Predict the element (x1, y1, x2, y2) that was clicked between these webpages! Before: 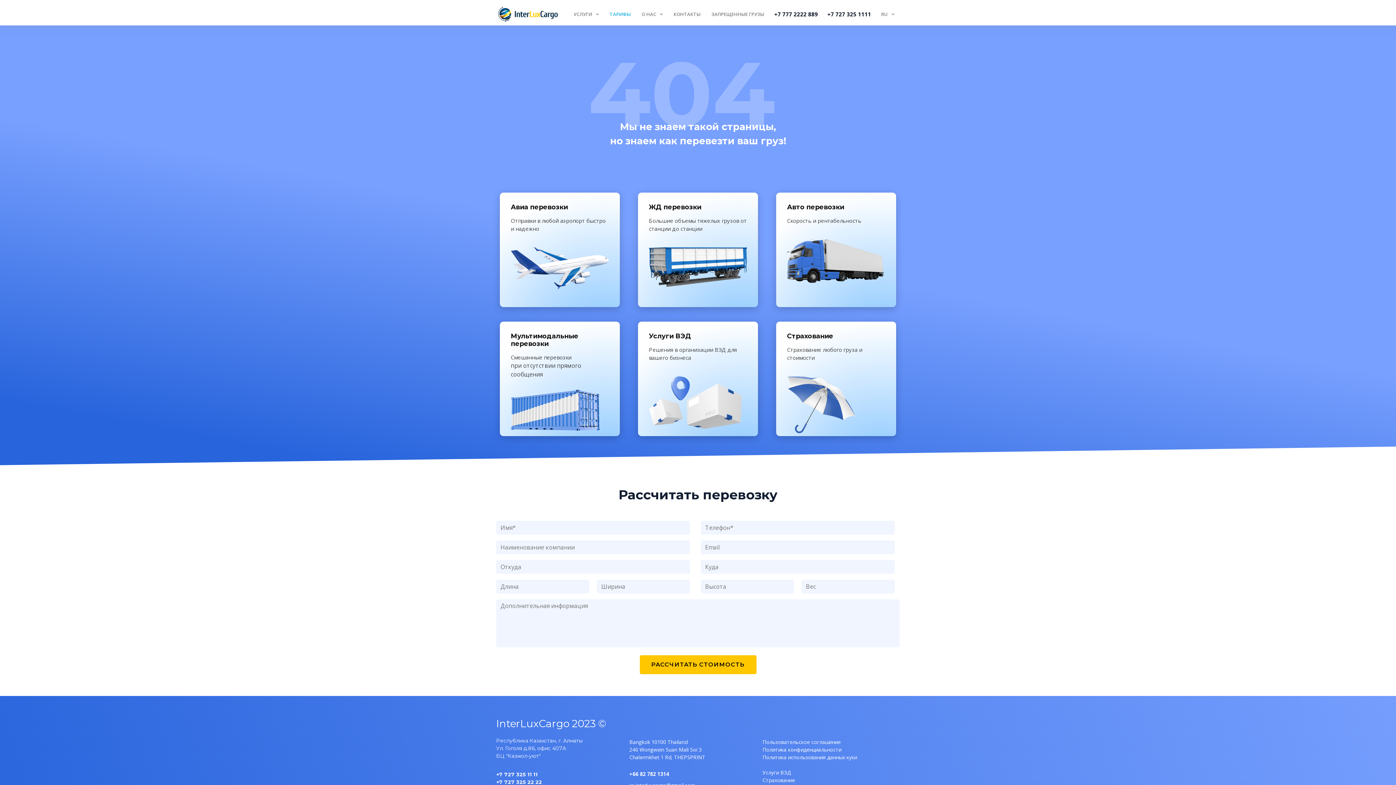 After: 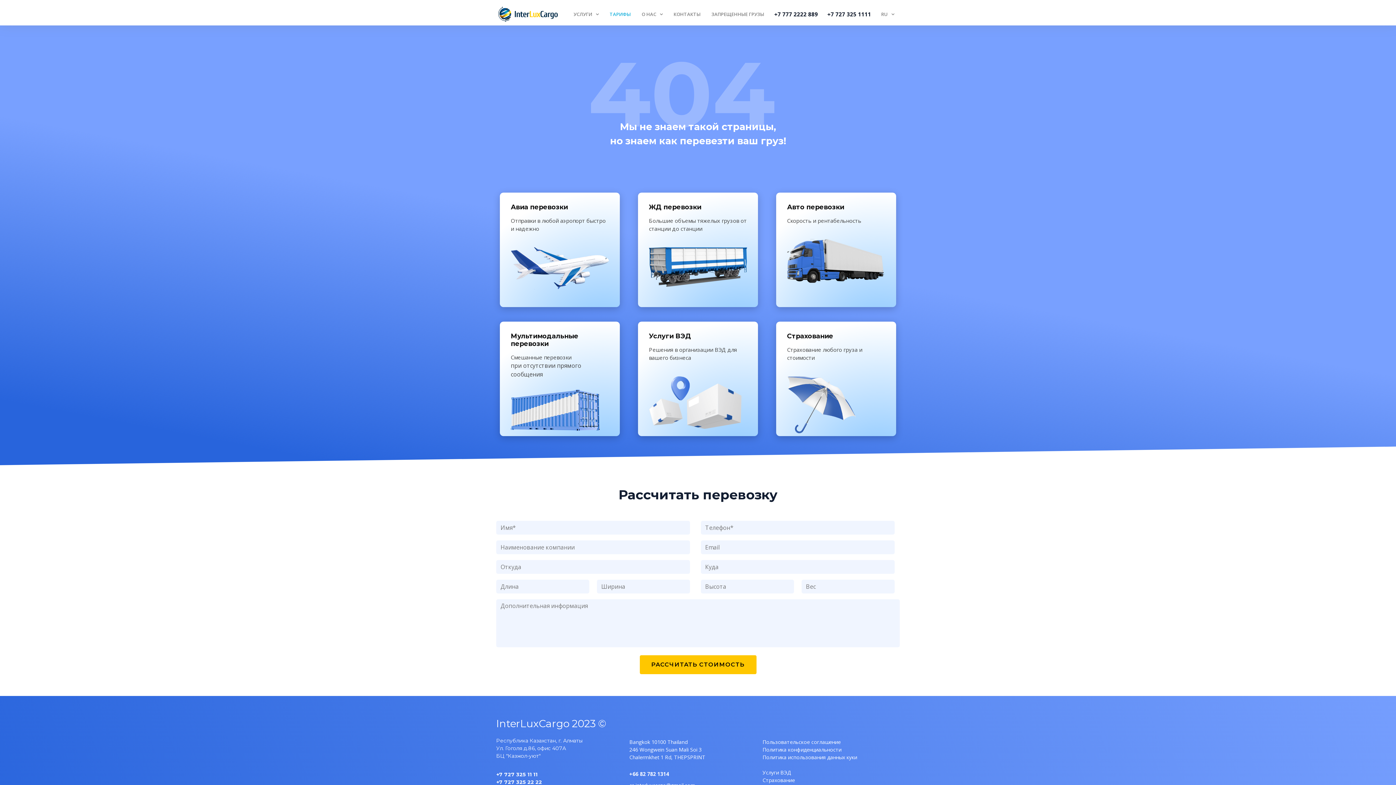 Action: bbox: (649, 332, 691, 340) label: Услуги ВЭД